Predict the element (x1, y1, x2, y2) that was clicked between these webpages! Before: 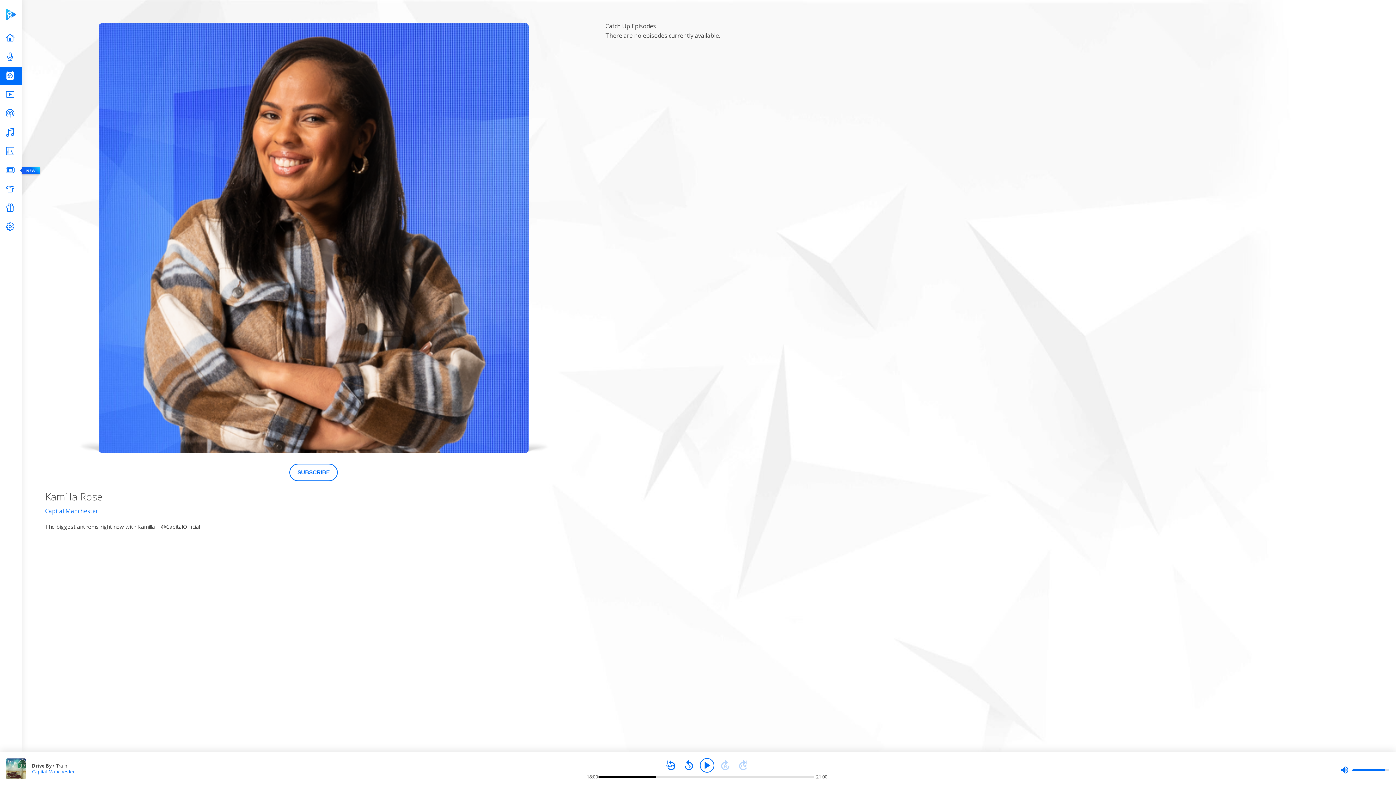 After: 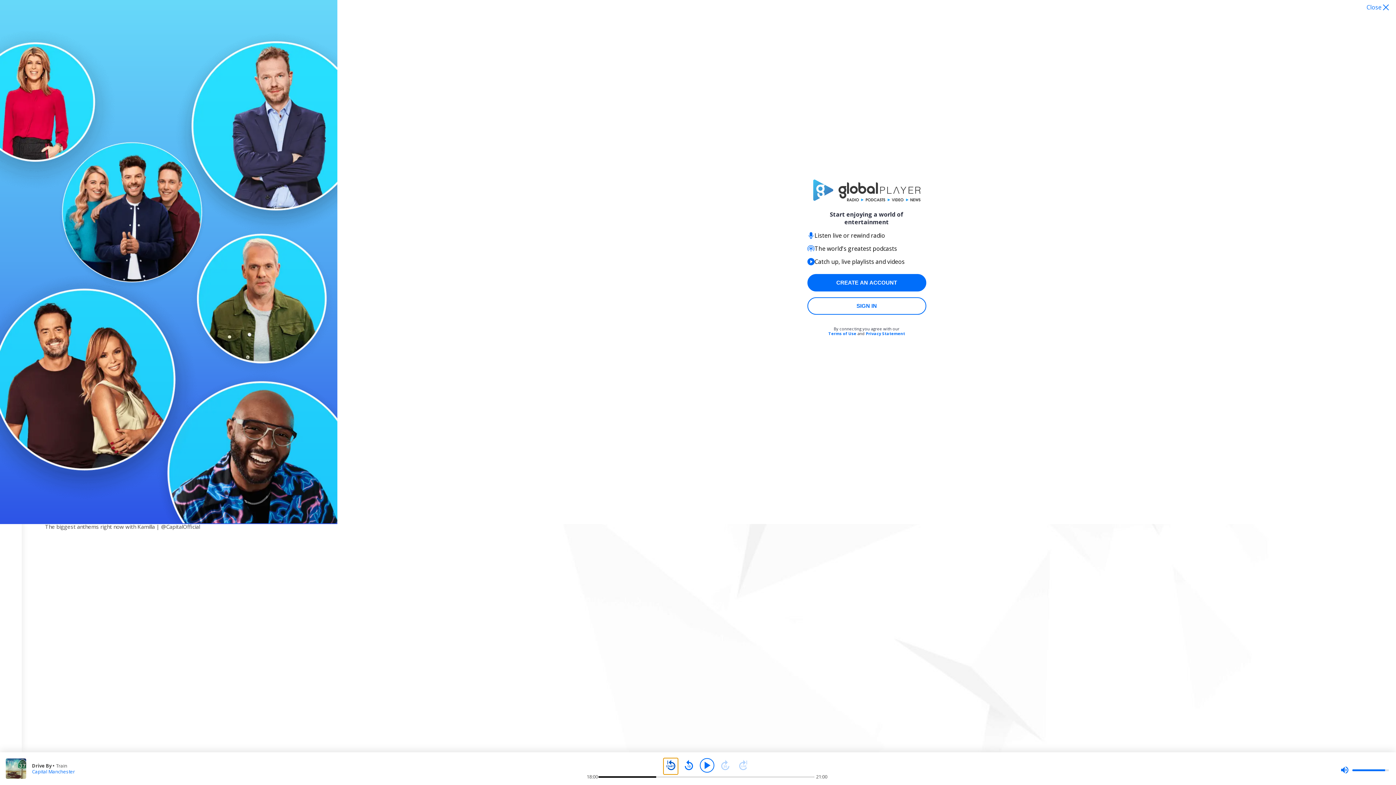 Action: bbox: (663, 758, 678, 773)